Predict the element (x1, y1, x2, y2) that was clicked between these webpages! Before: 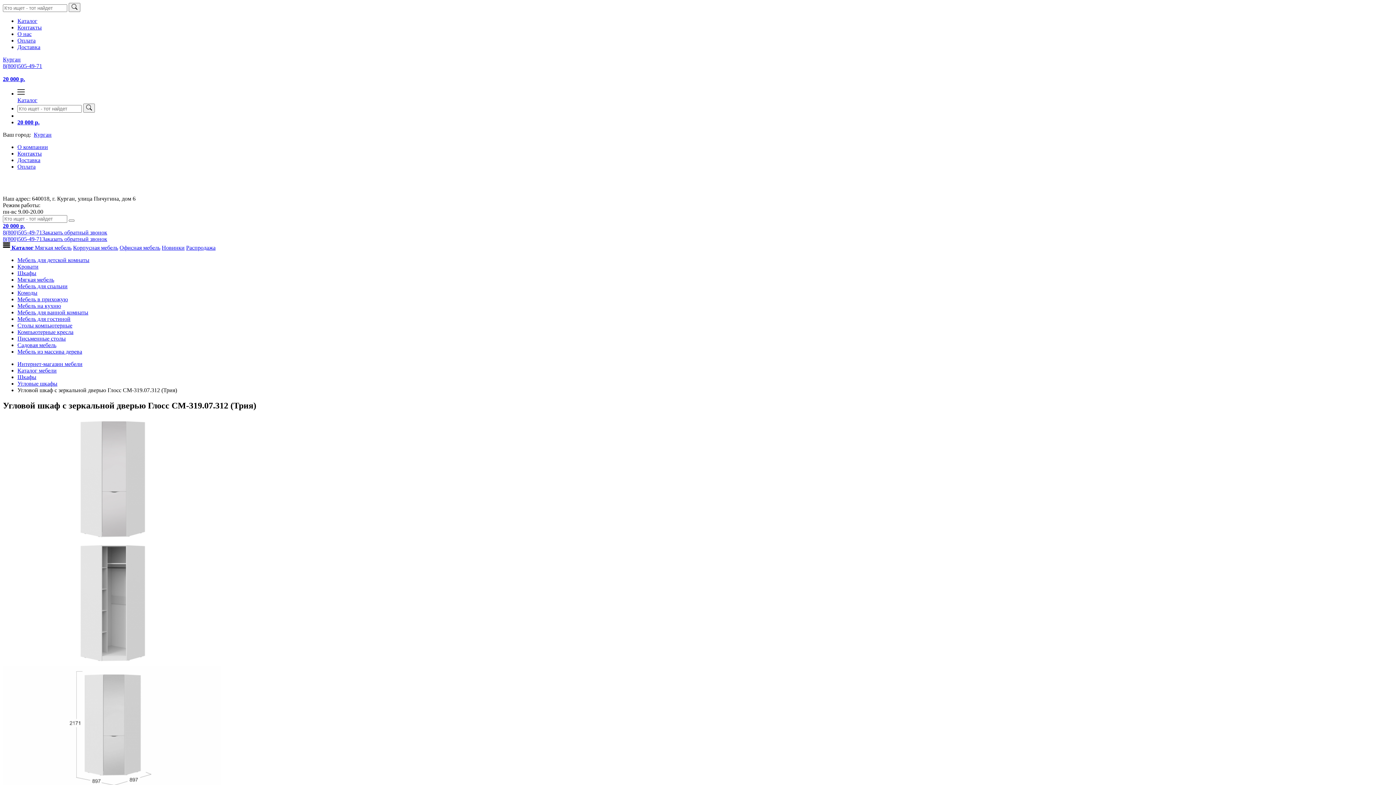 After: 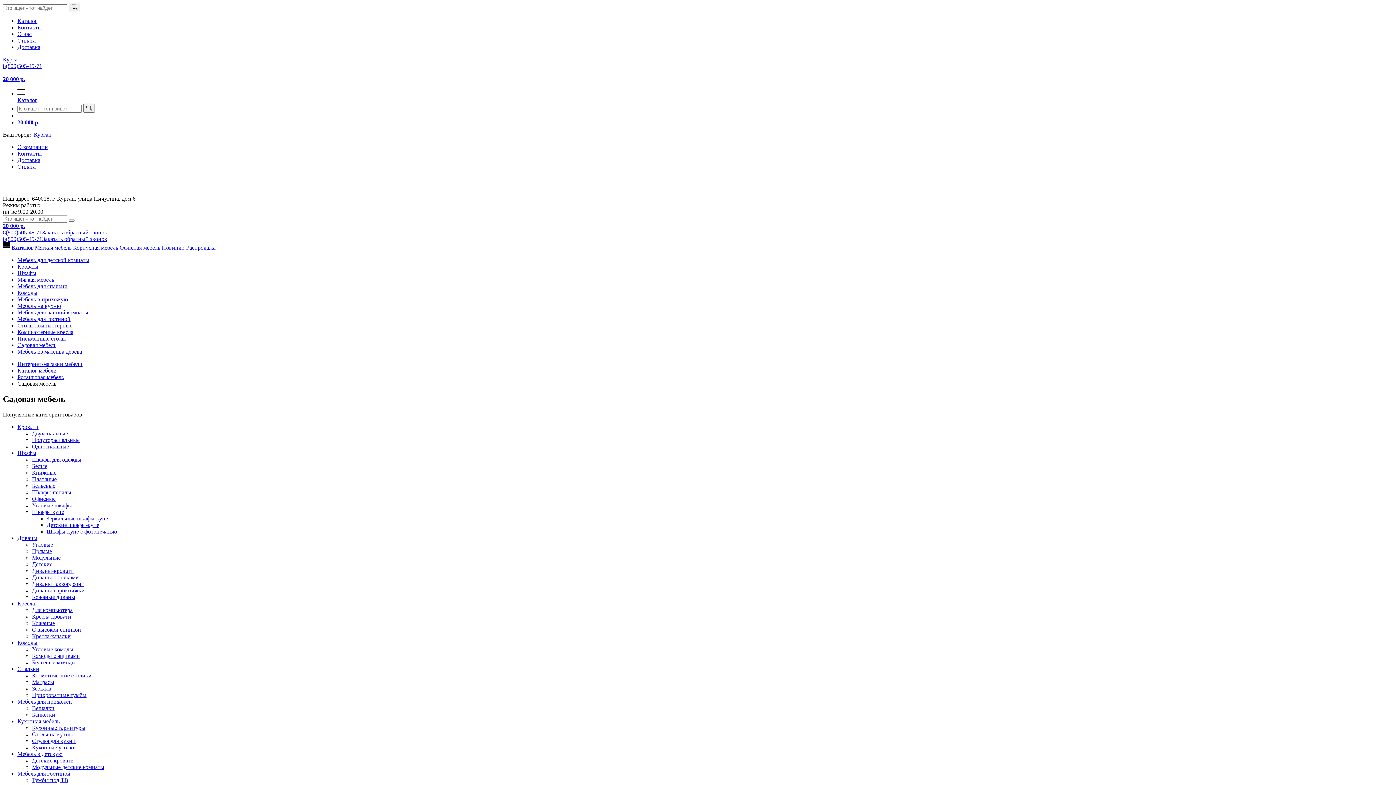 Action: label: Садовая мебель bbox: (17, 342, 56, 348)